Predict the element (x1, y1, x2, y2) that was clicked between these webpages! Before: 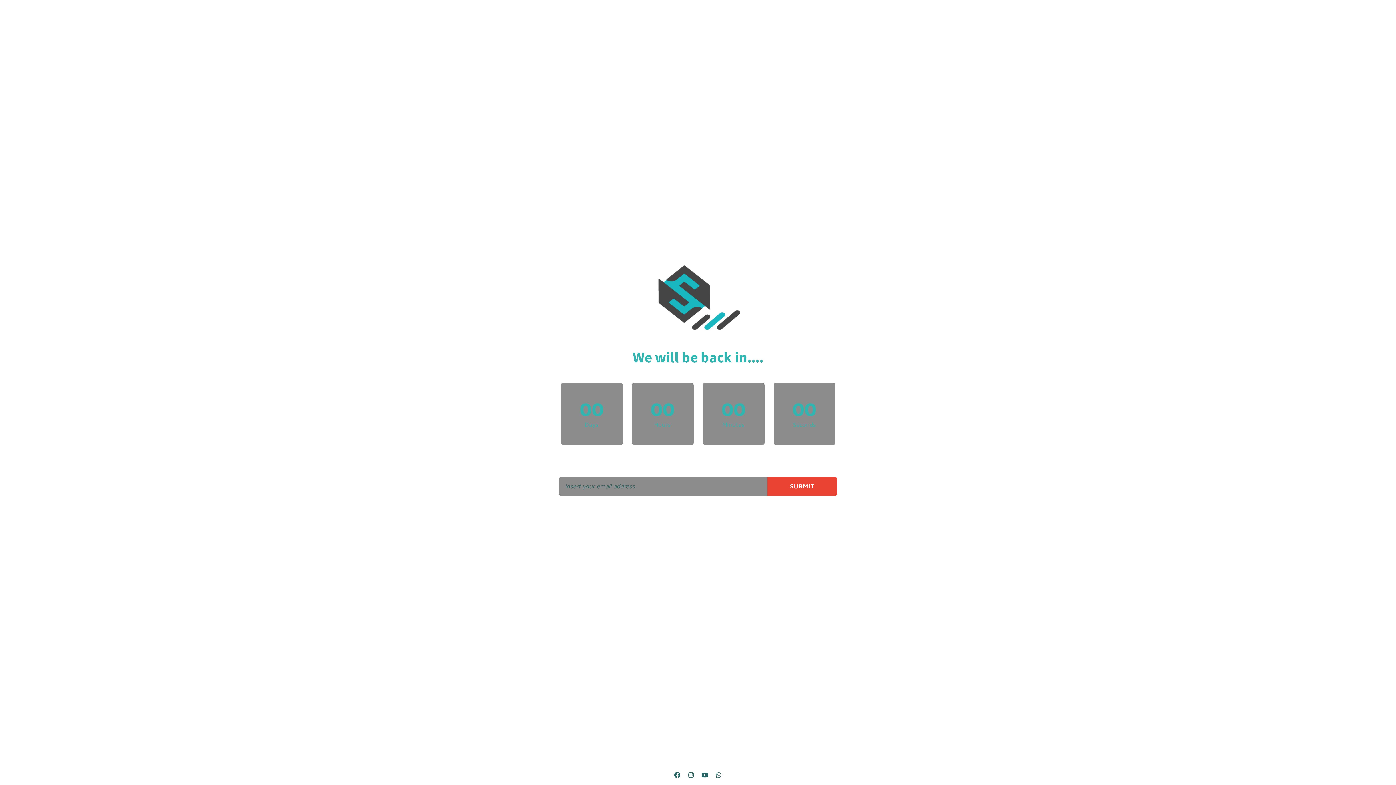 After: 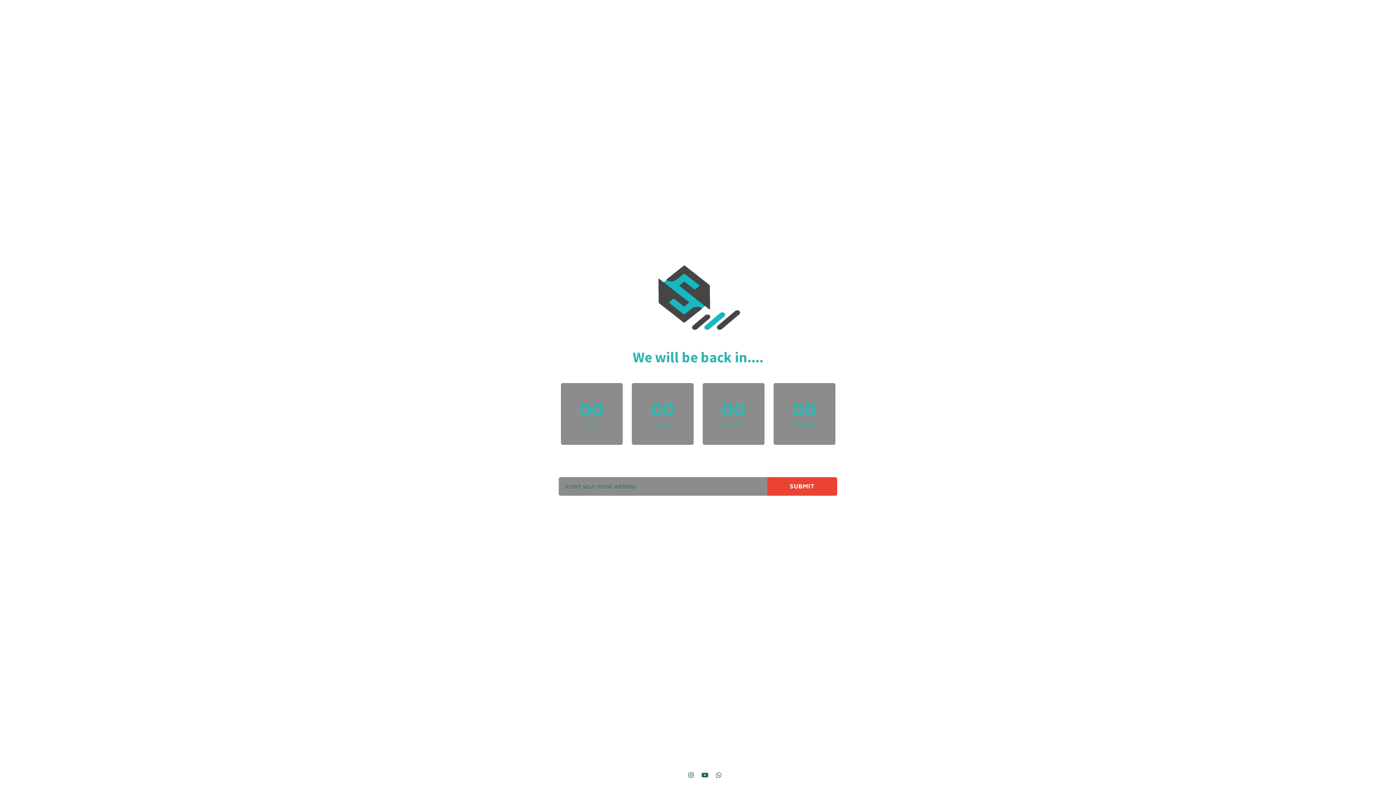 Action: bbox: (671, 769, 683, 781)